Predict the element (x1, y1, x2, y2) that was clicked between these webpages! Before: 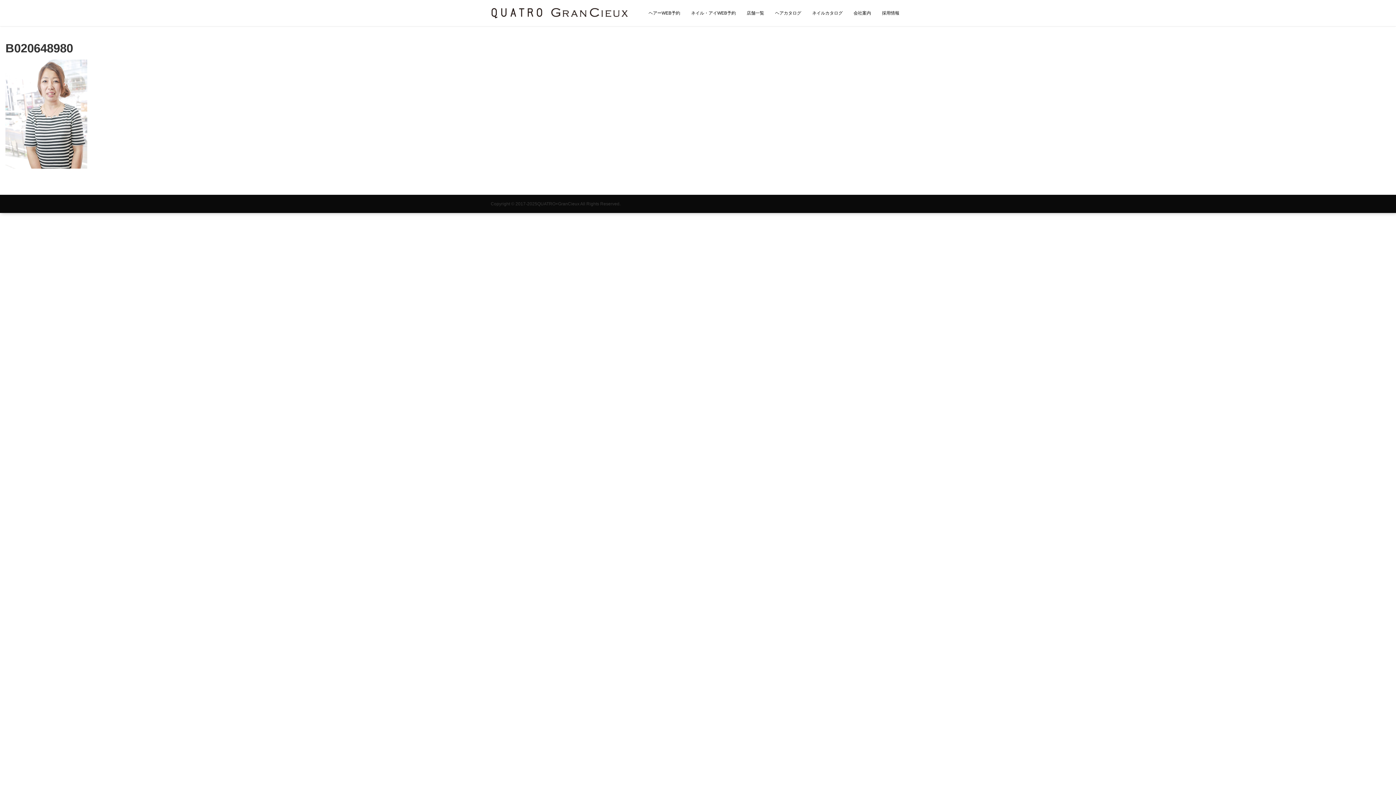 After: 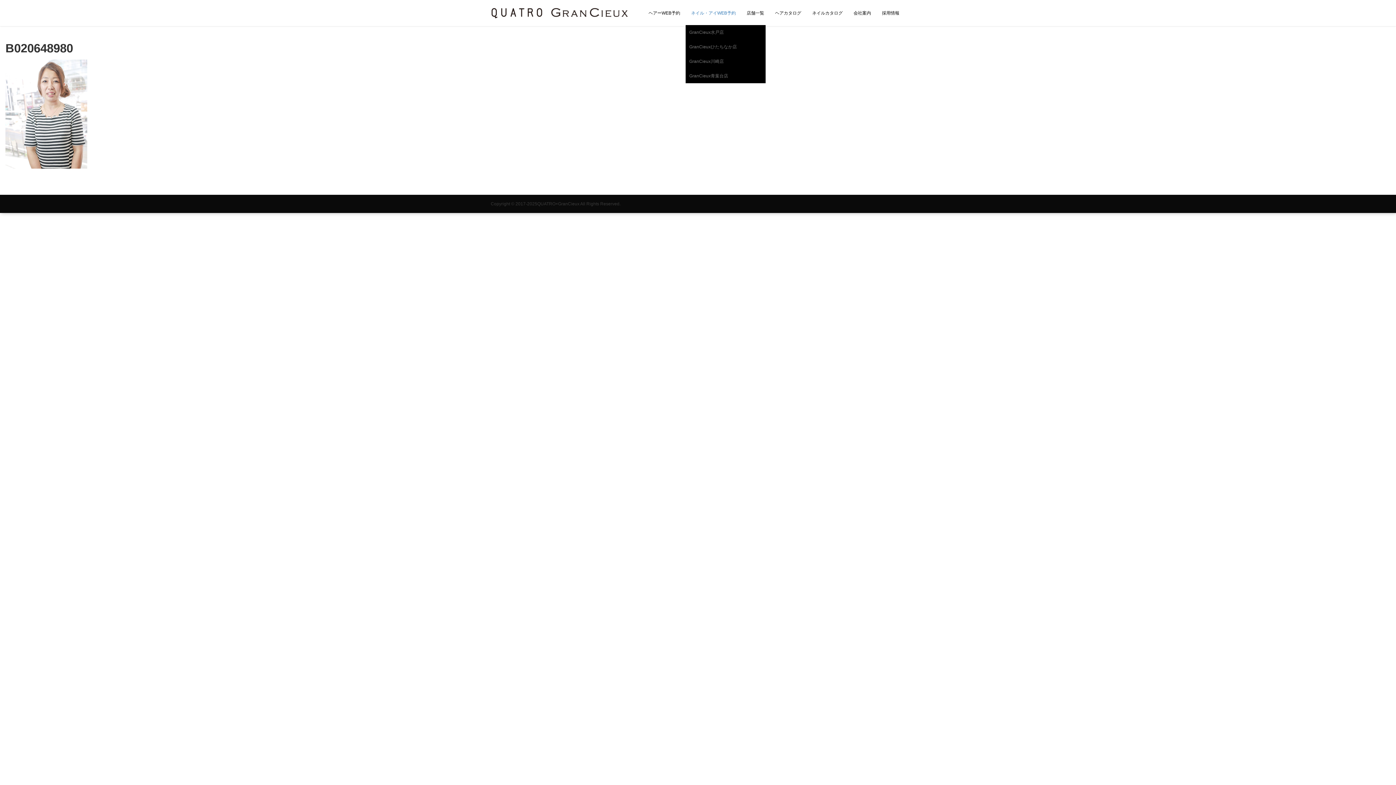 Action: bbox: (685, 1, 741, 25) label: ネイル・アイWEB予約